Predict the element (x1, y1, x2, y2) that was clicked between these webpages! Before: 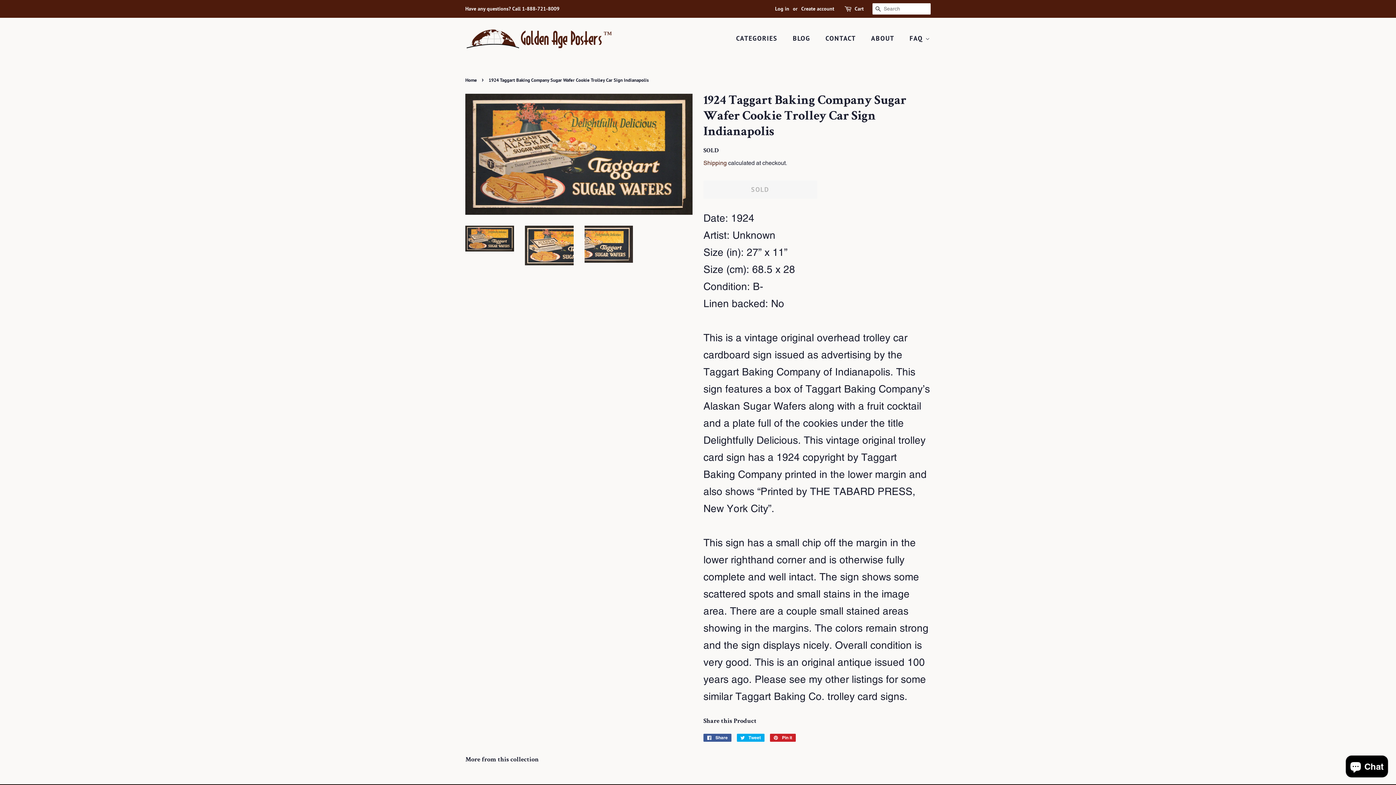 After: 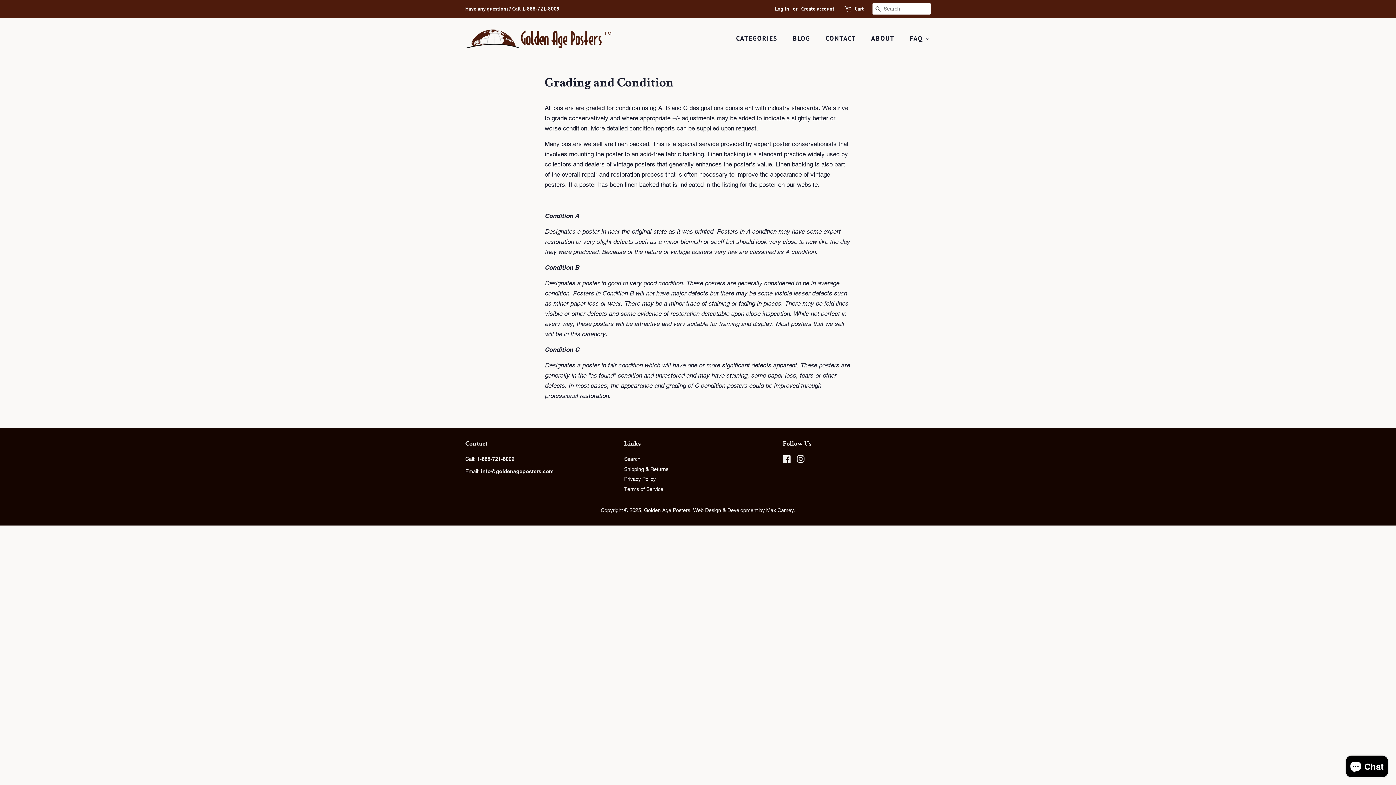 Action: bbox: (904, 30, 930, 46) label: FAQ 